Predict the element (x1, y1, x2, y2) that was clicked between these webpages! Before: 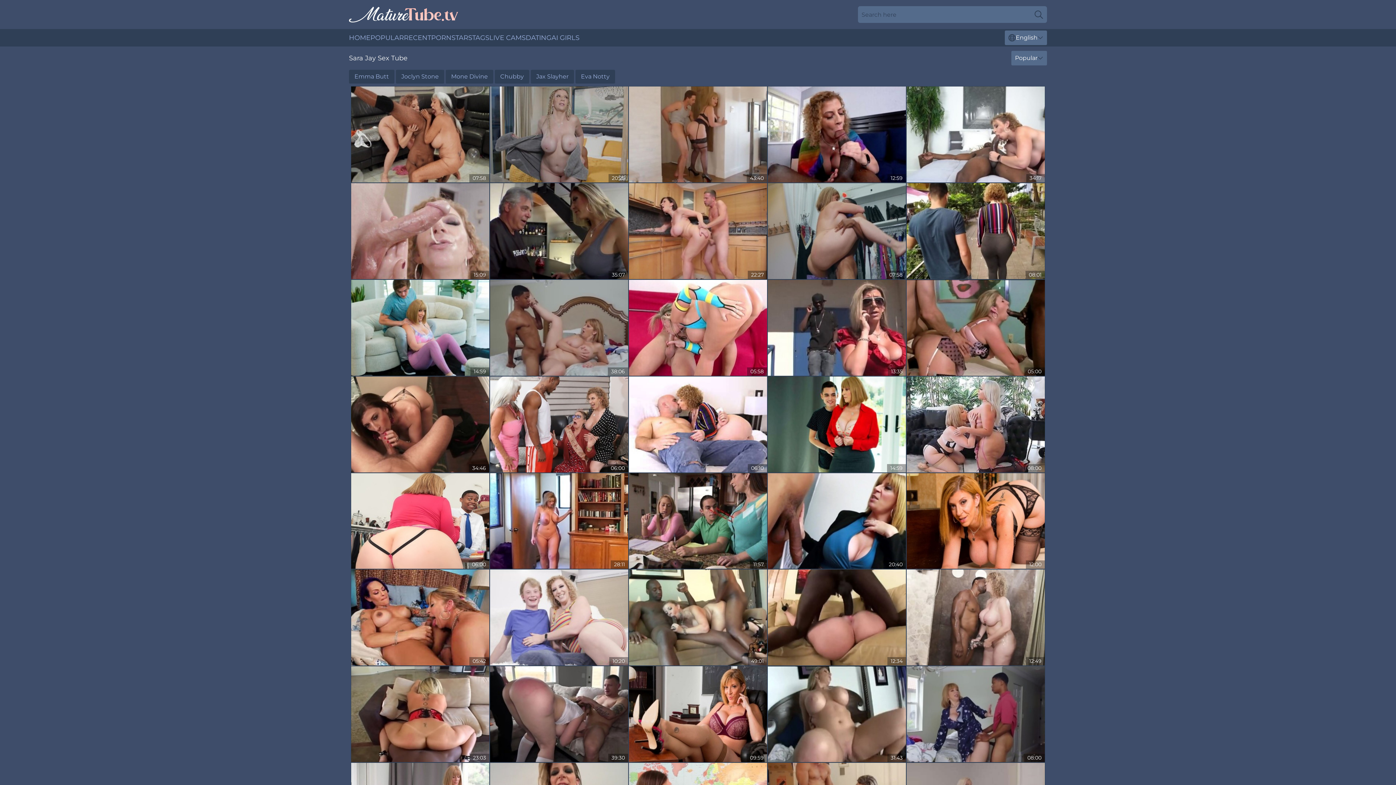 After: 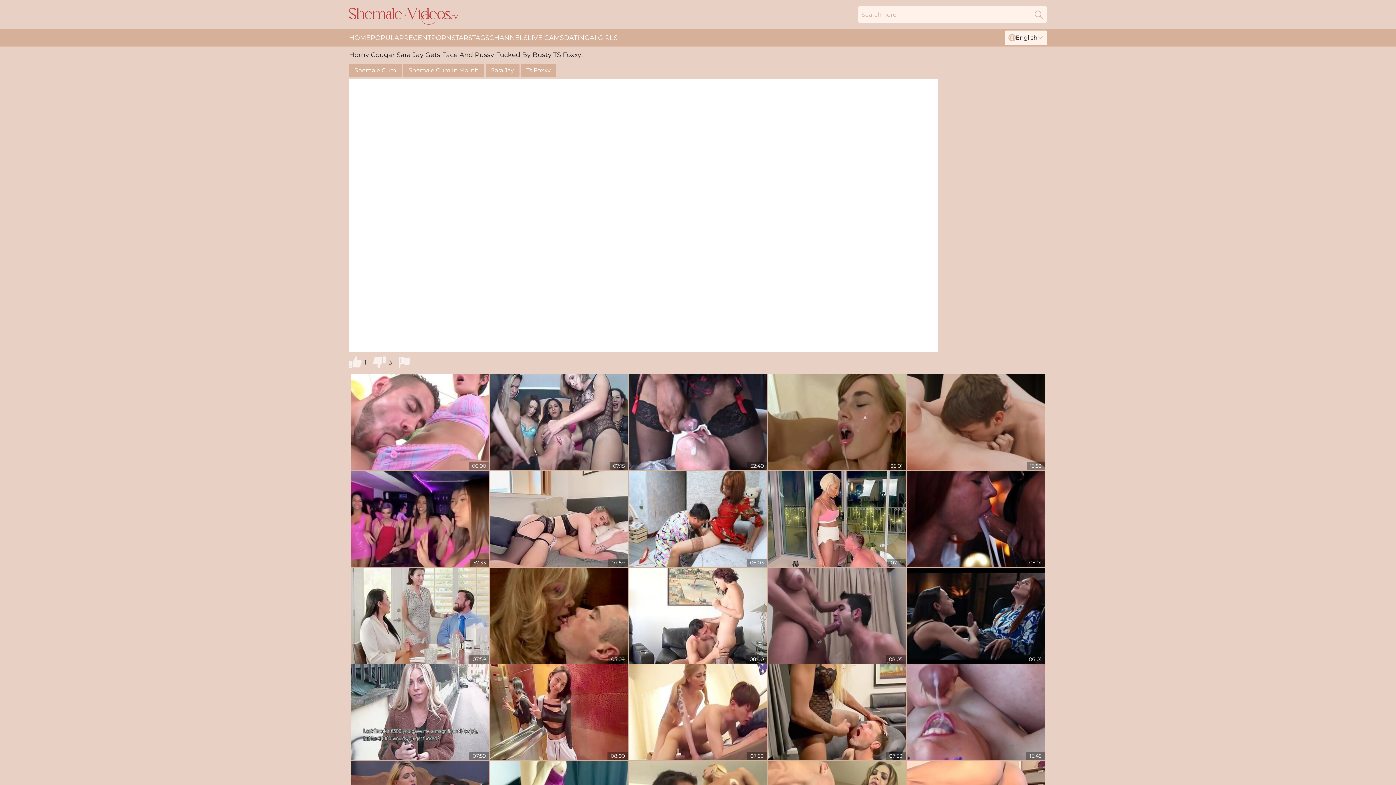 Action: bbox: (351, 569, 489, 665)